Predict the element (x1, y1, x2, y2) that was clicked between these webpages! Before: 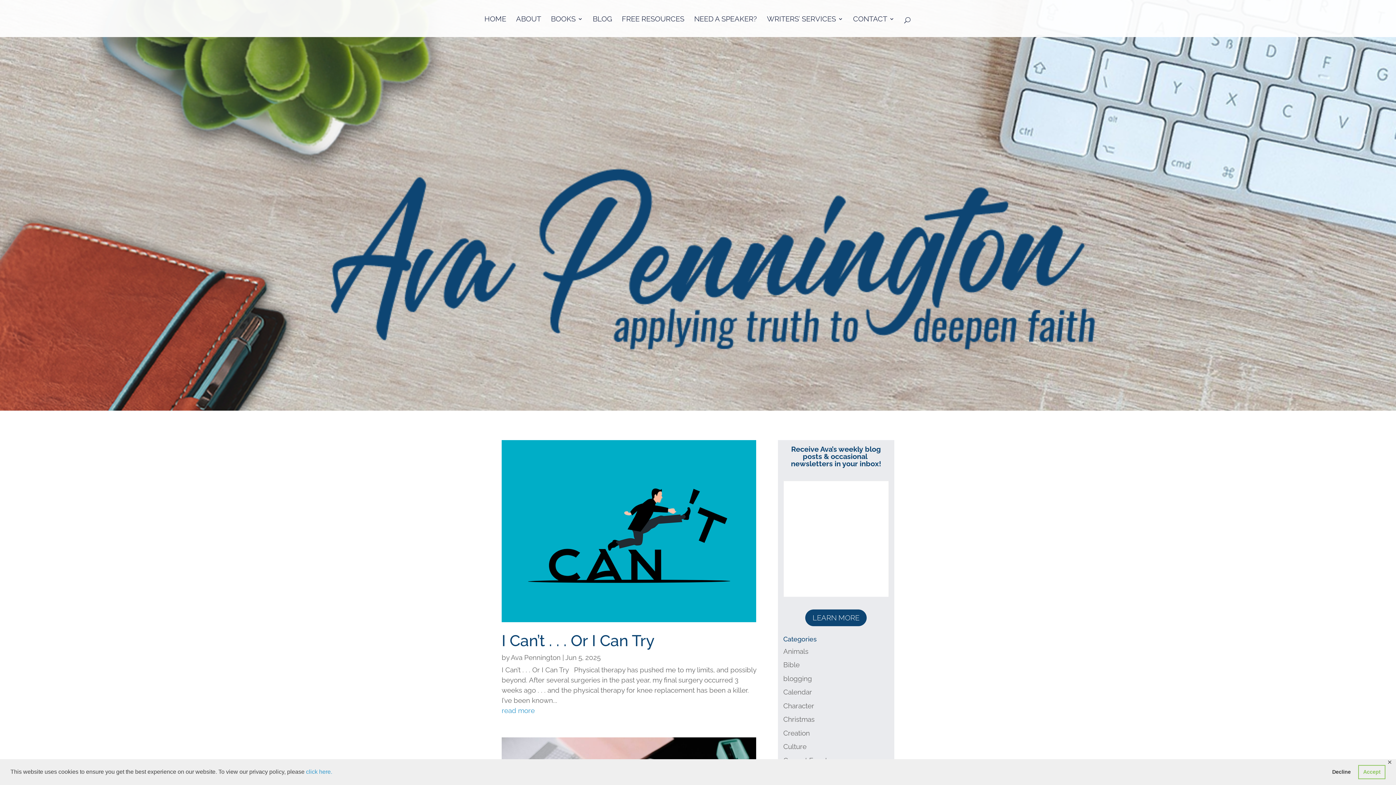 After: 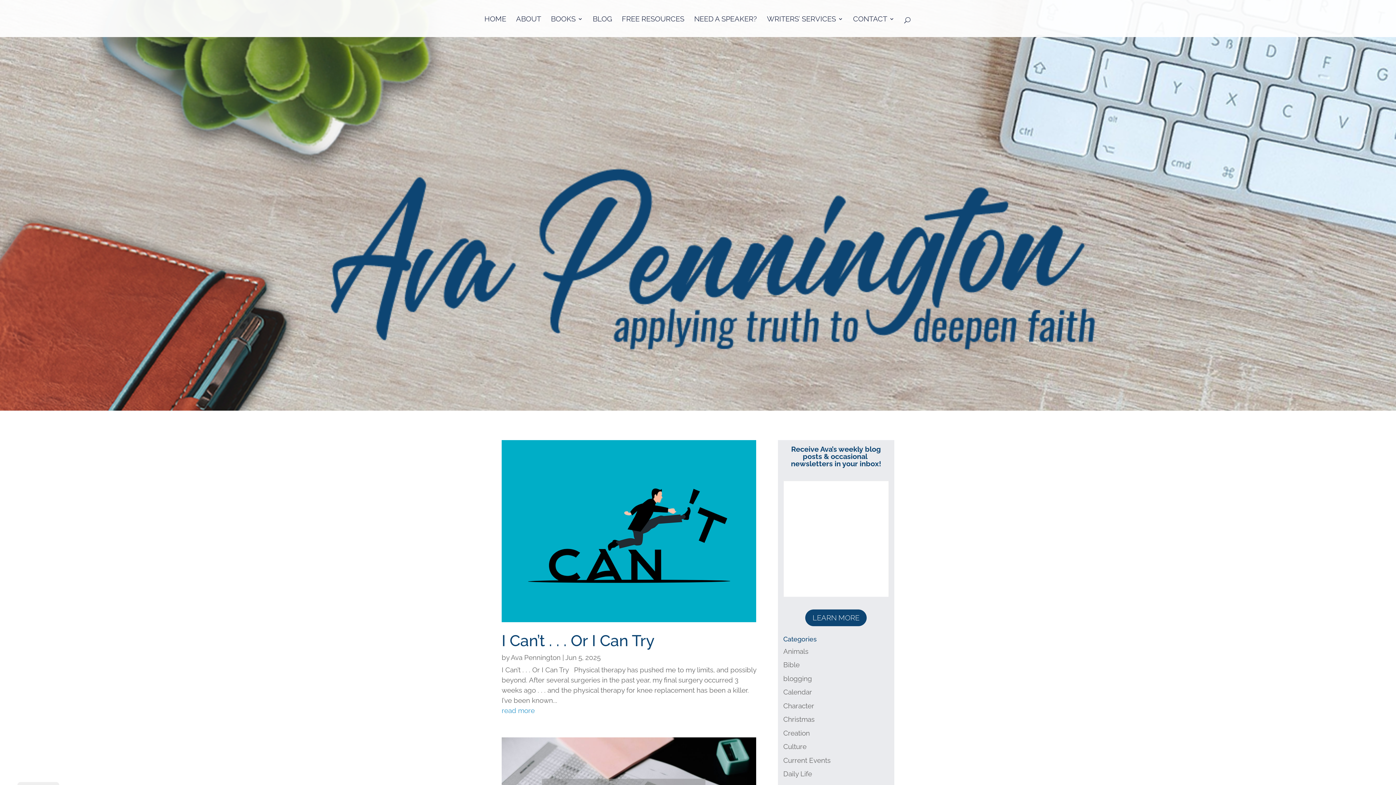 Action: label: deny cookies bbox: (1327, 765, 1355, 779)